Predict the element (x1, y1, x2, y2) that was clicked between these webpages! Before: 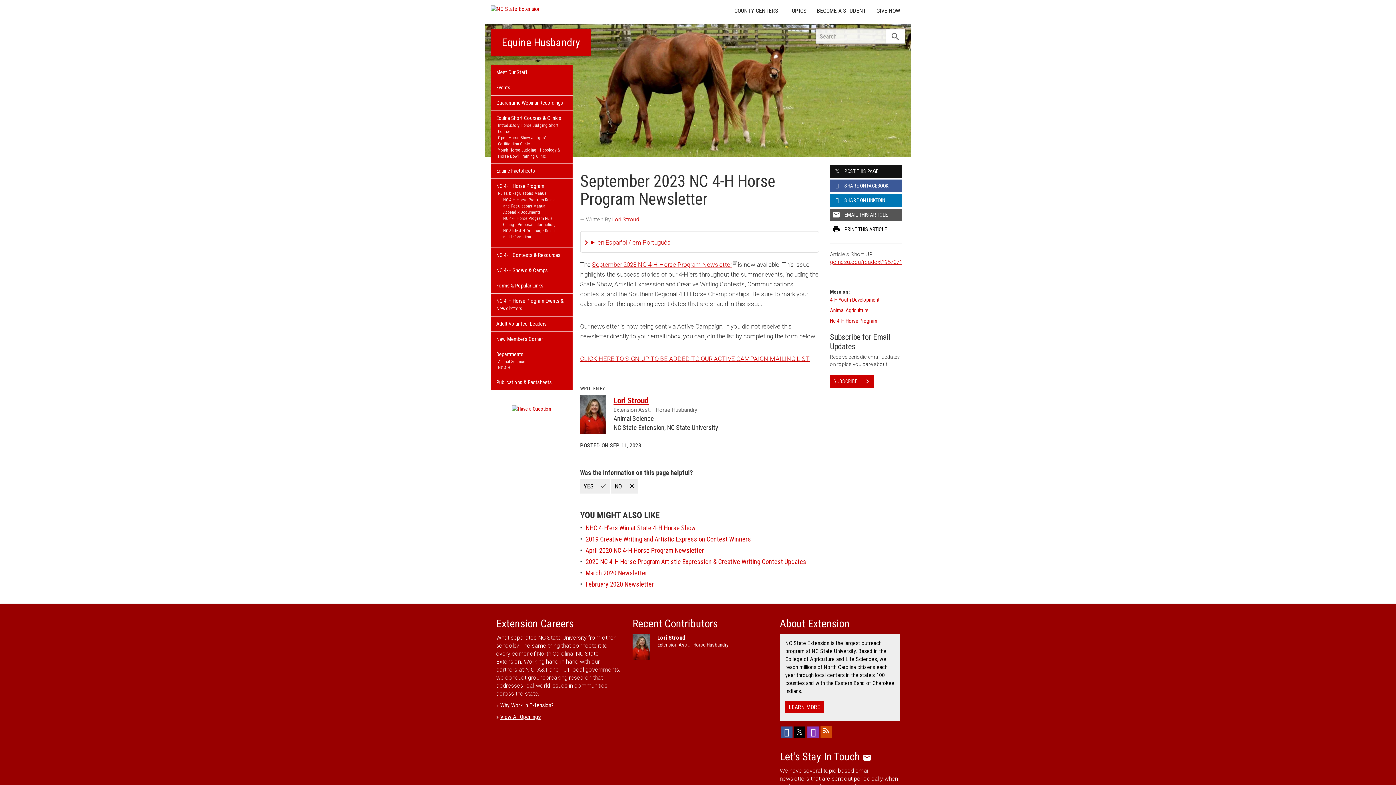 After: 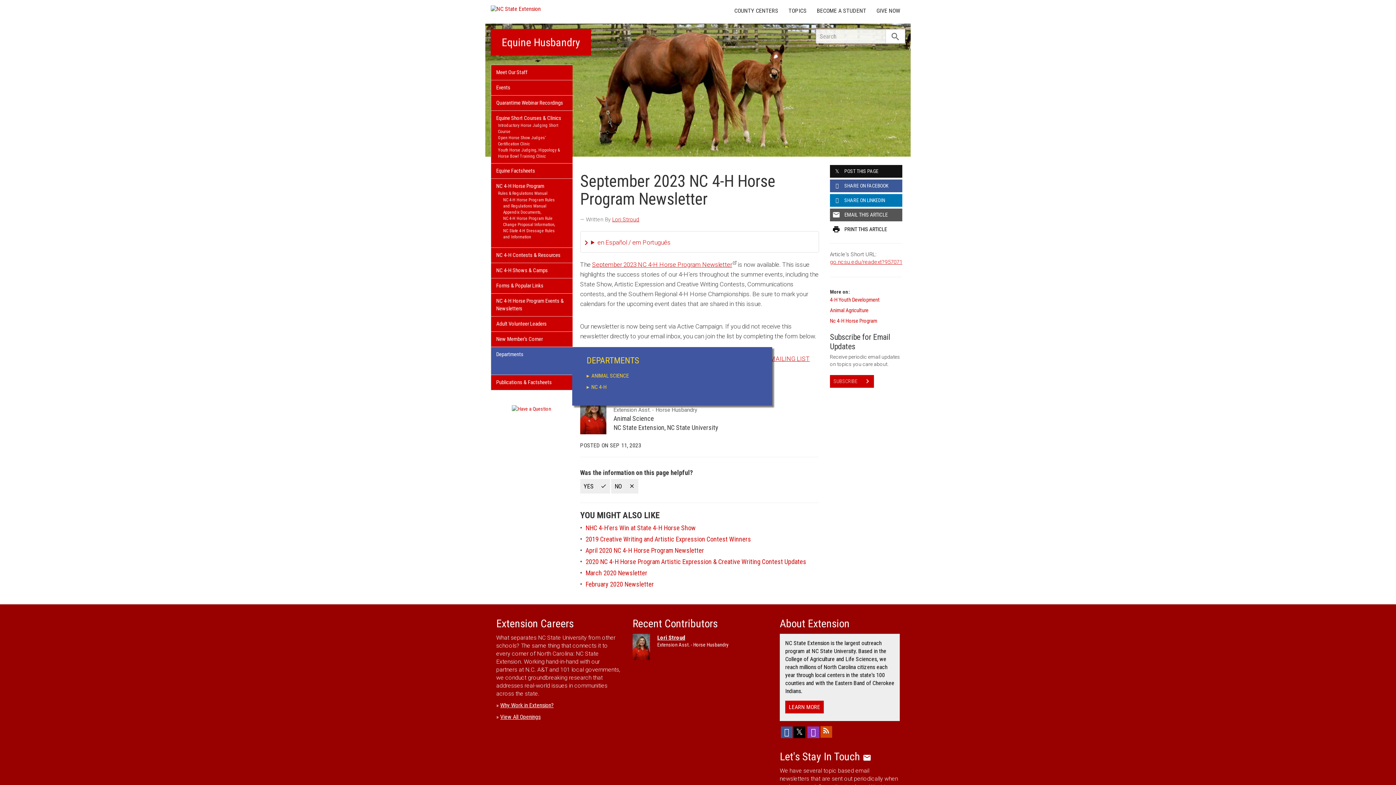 Action: label: Departments bbox: (491, 347, 572, 358)